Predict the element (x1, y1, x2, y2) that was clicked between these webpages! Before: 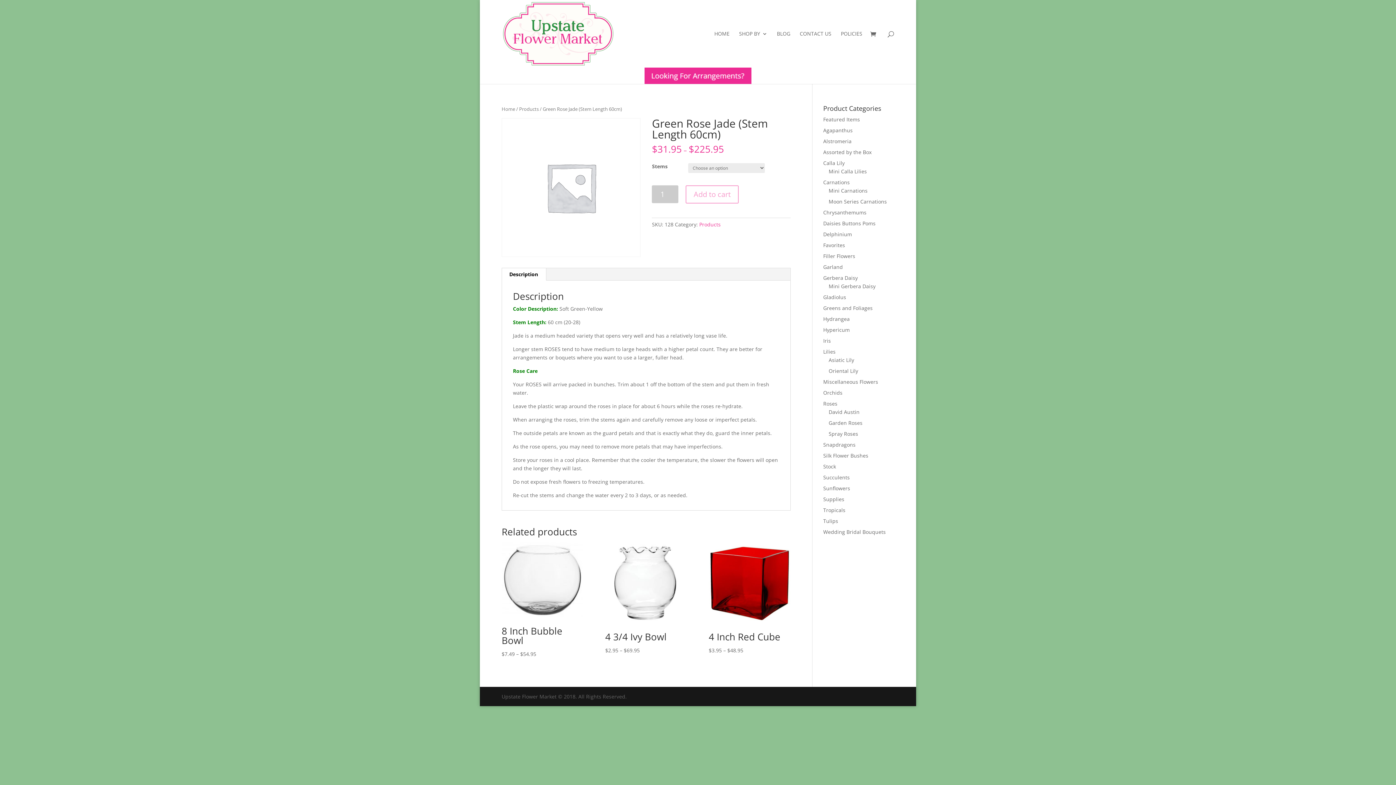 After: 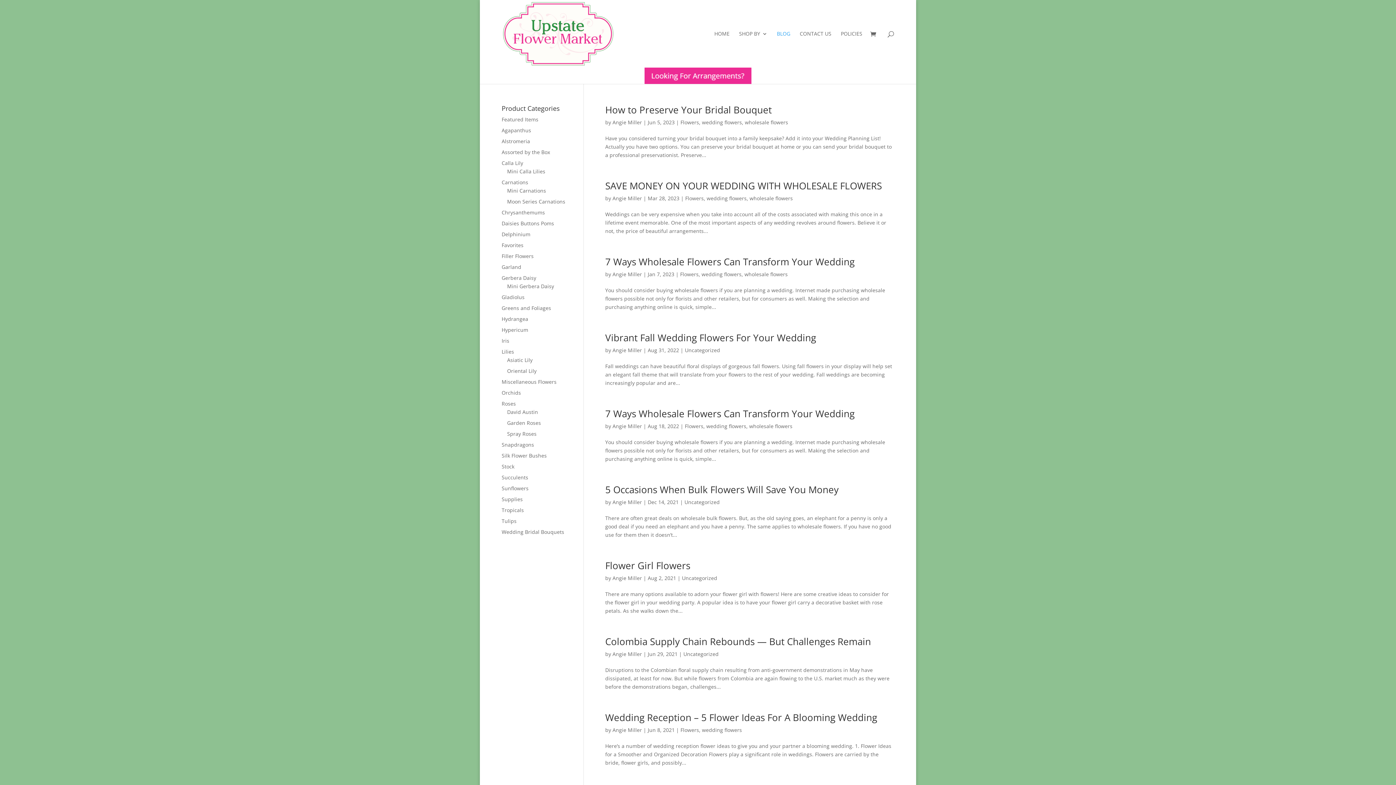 Action: bbox: (777, 31, 790, 67) label: BLOG